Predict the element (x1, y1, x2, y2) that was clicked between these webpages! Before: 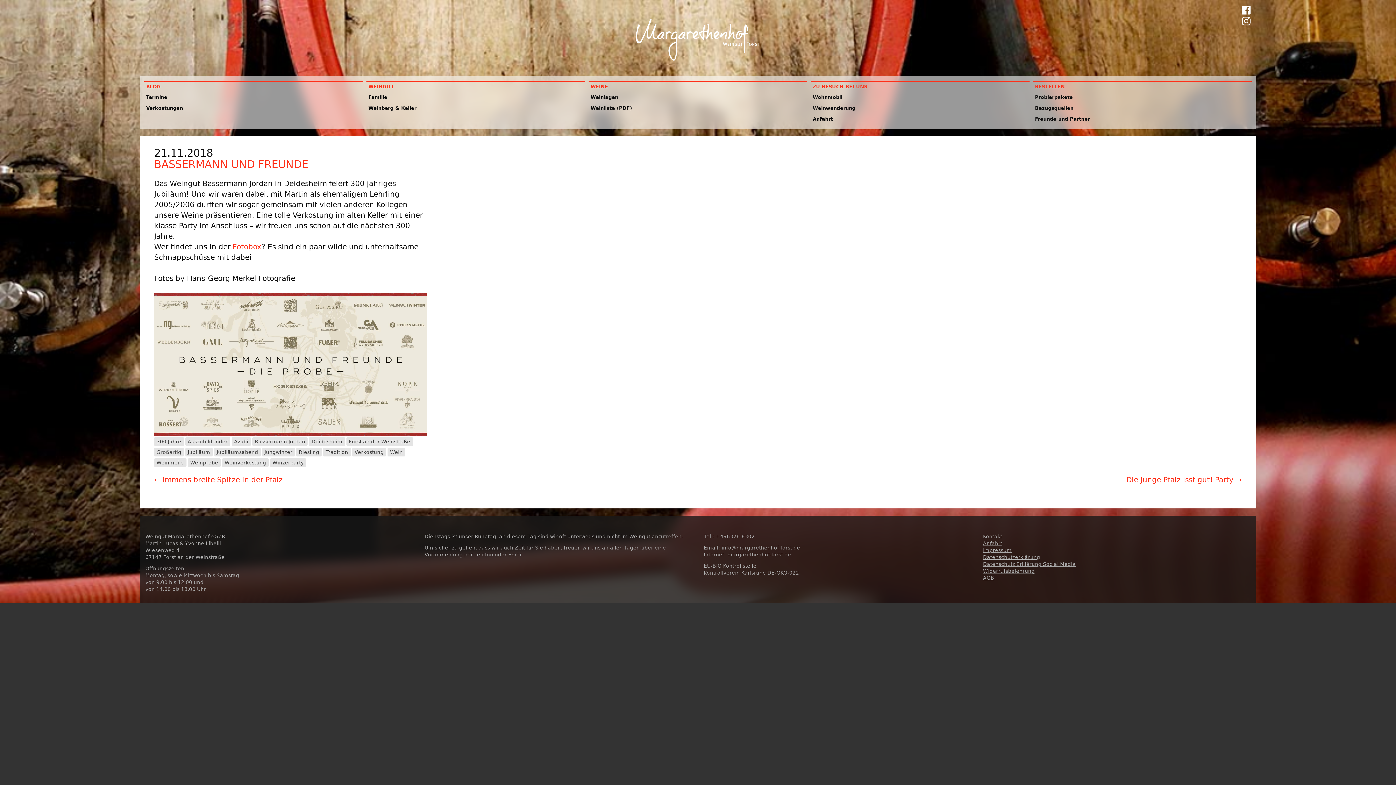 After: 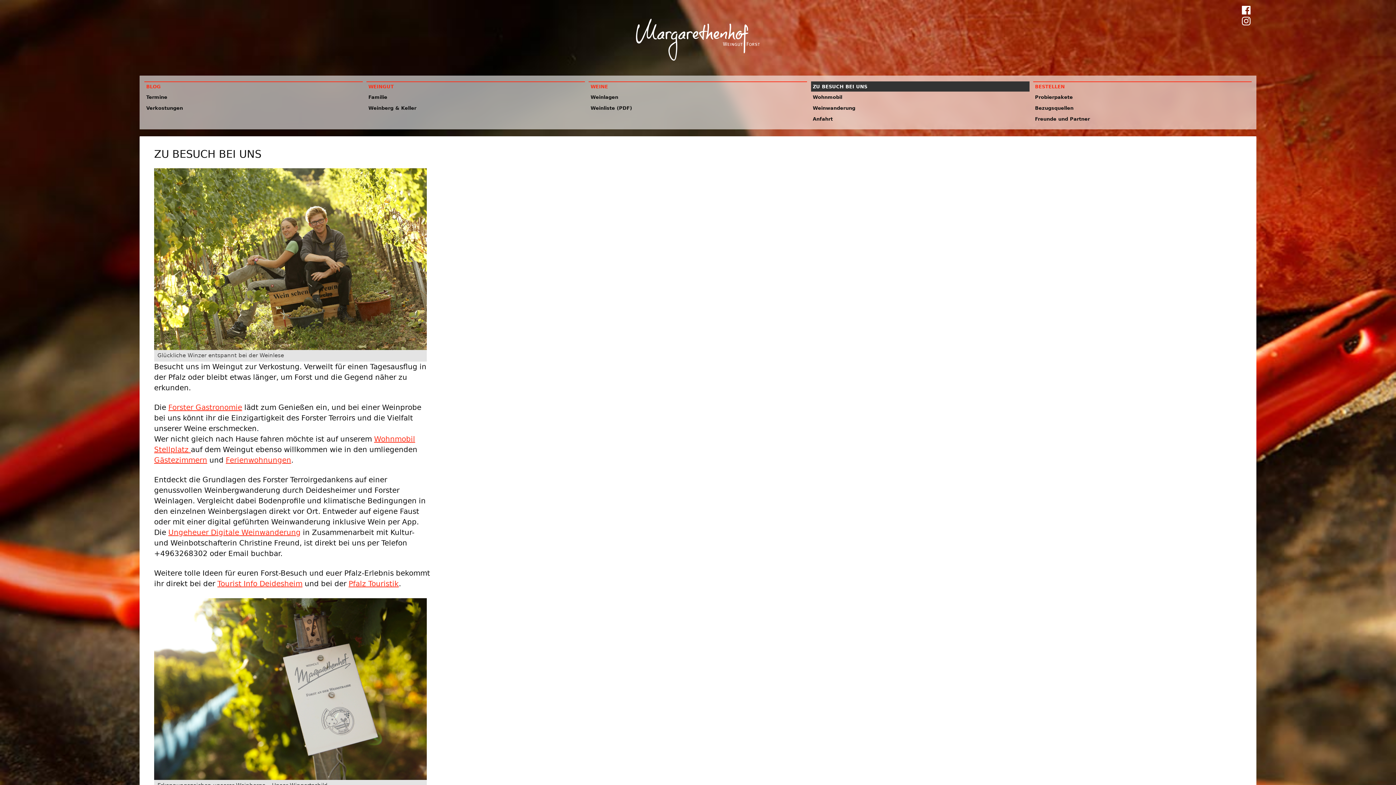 Action: label: ZU BESUCH BEI UNS bbox: (811, 81, 1029, 91)